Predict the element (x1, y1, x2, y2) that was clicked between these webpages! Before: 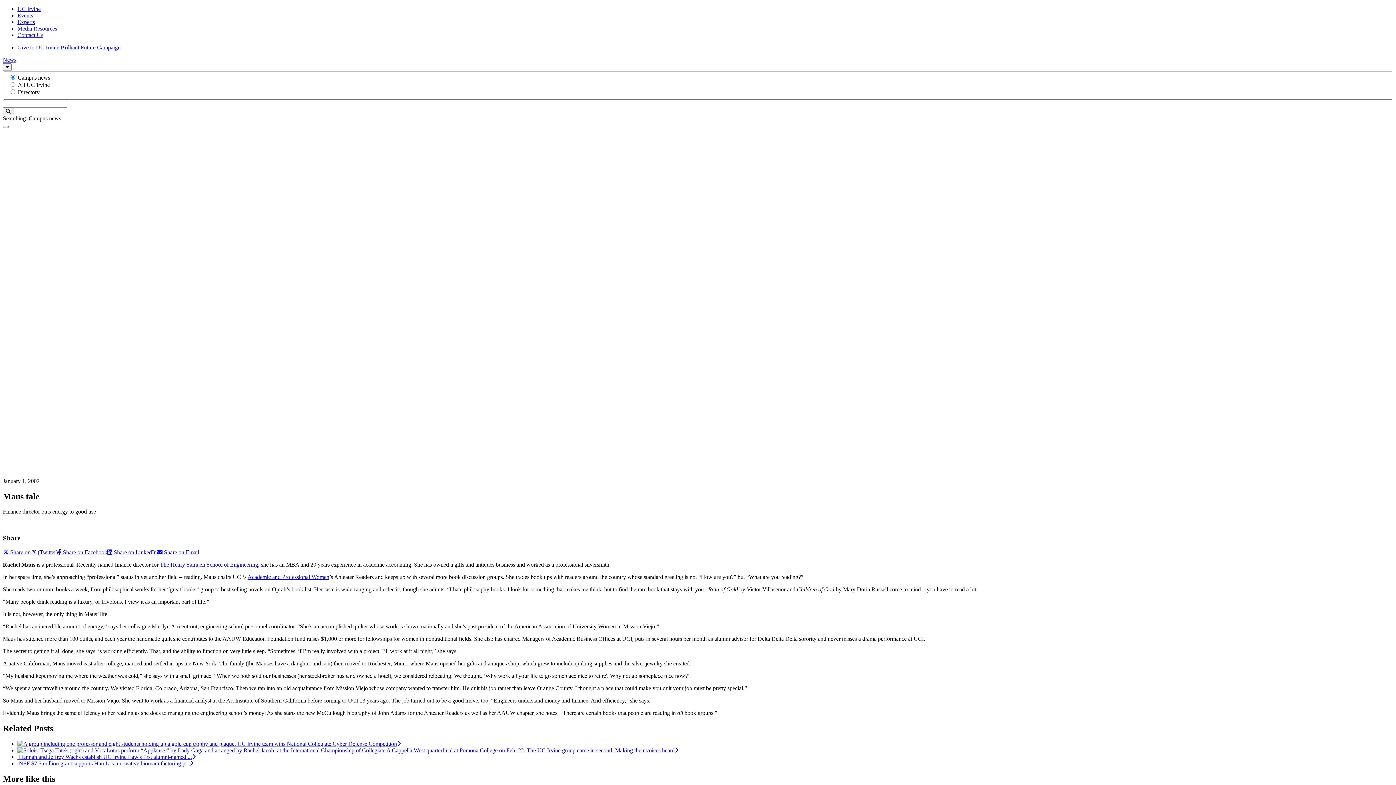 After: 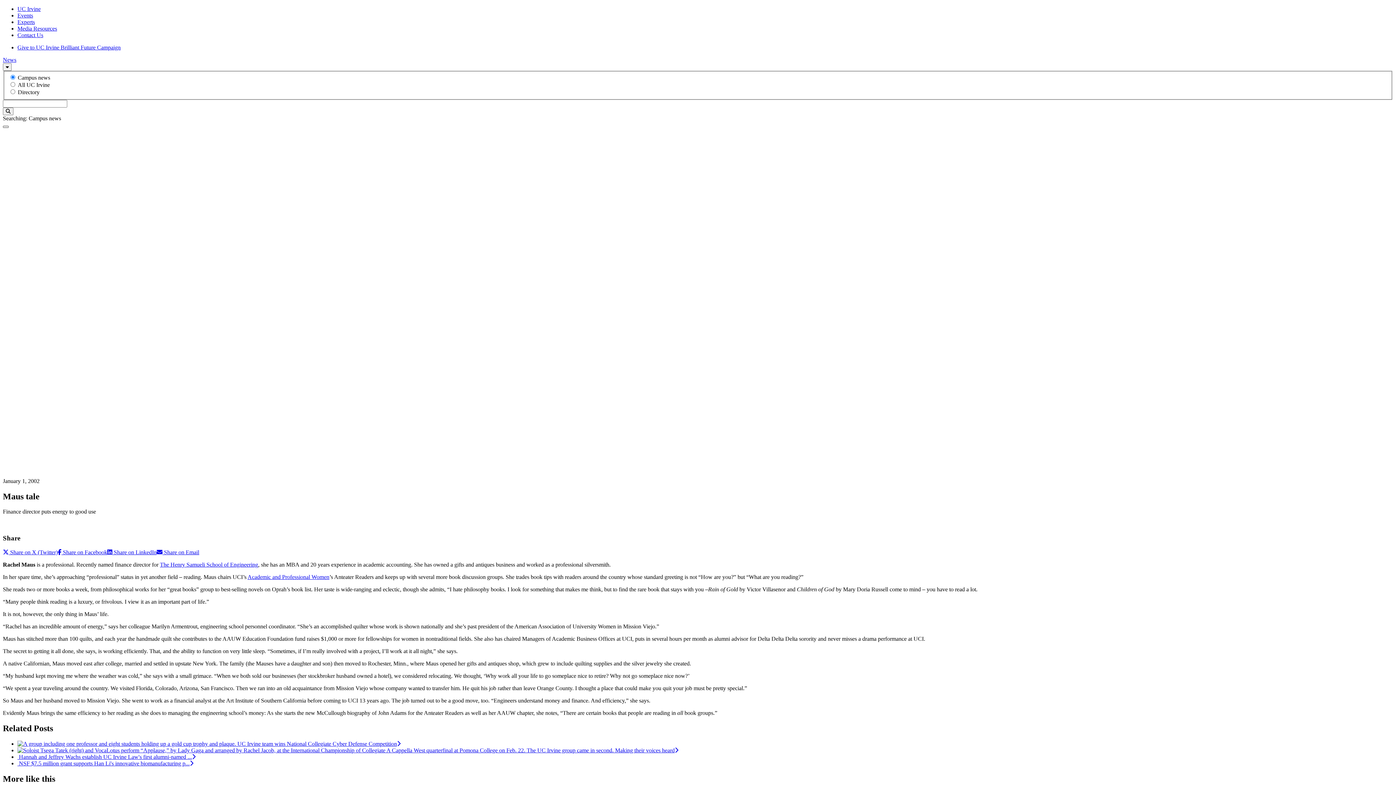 Action: bbox: (2, 125, 8, 127) label: Menu